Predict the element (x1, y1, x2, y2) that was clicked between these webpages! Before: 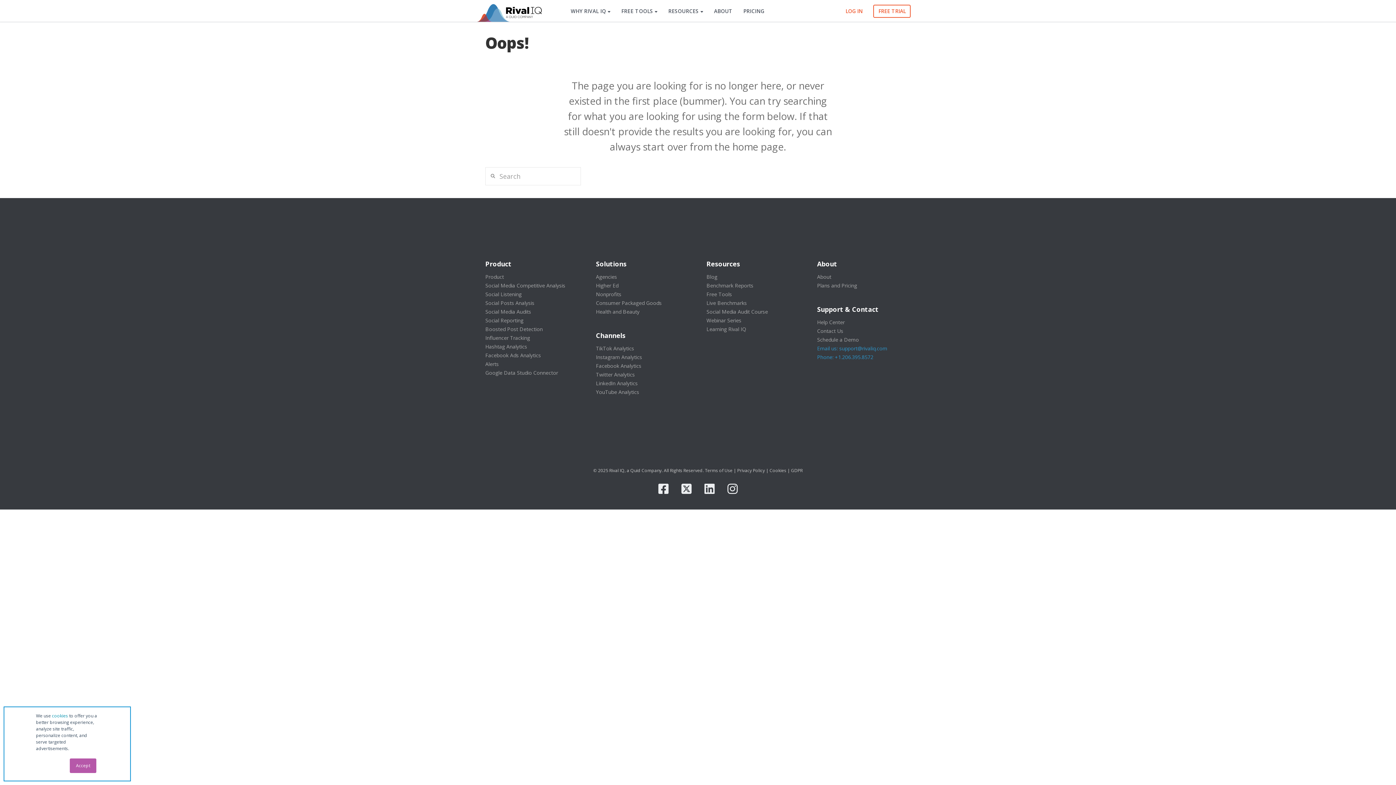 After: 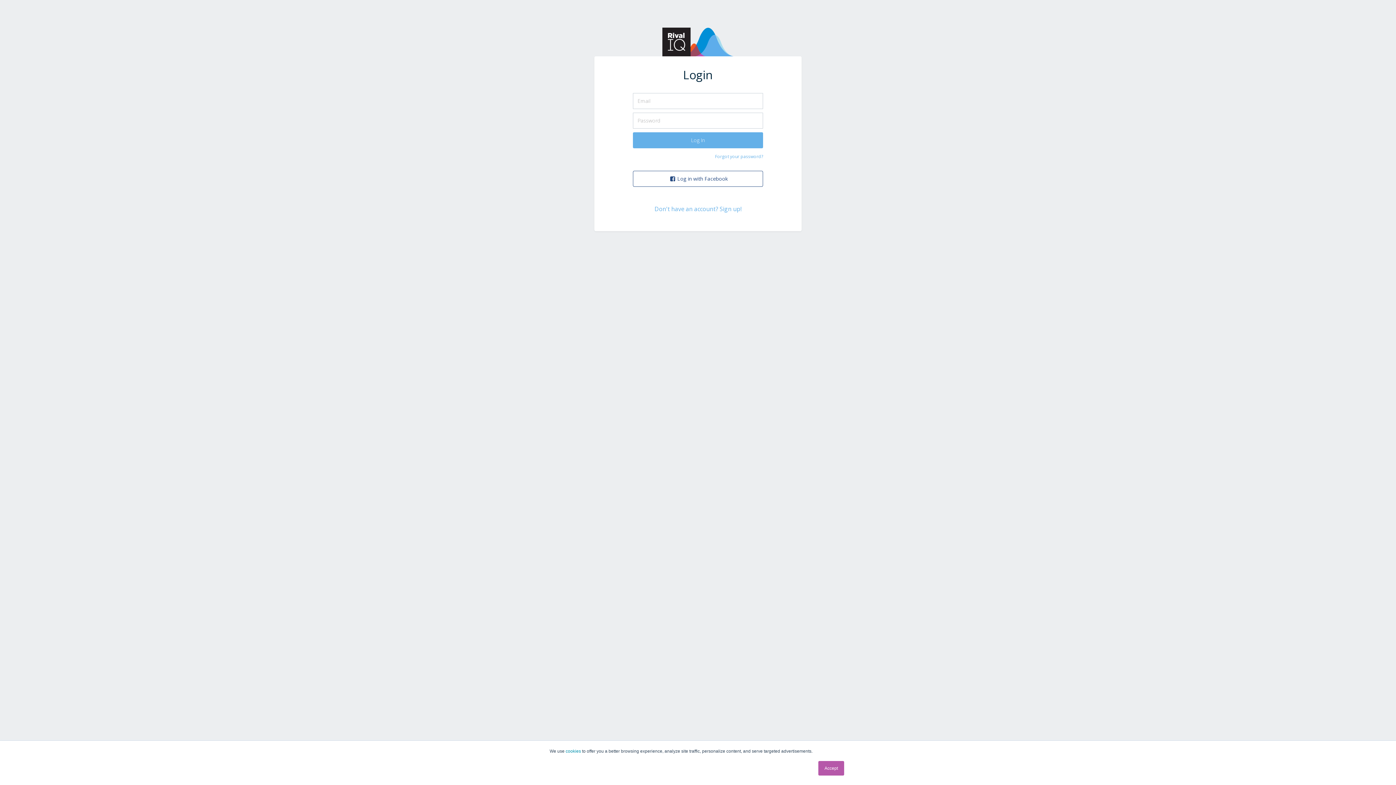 Action: label: LOG IN bbox: (840, 0, 868, 21)